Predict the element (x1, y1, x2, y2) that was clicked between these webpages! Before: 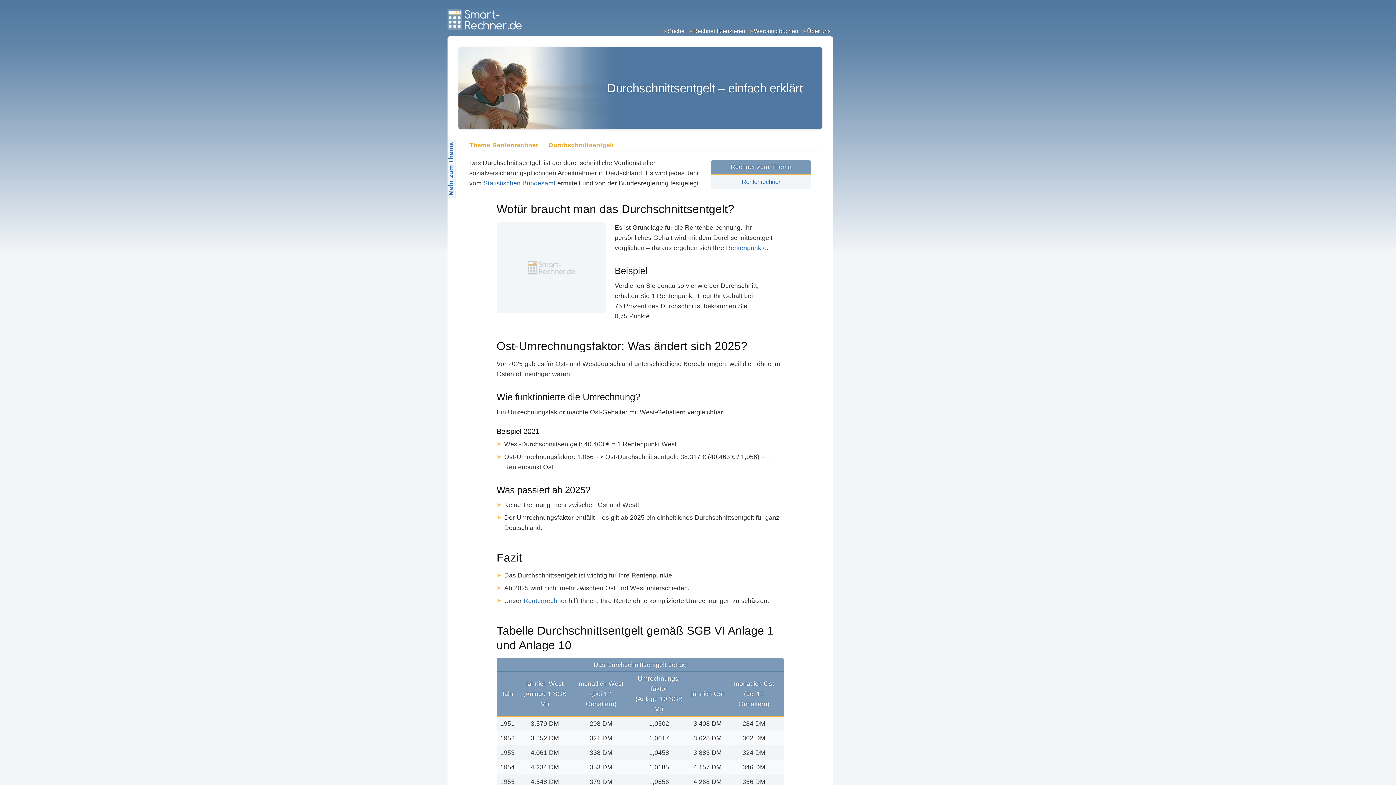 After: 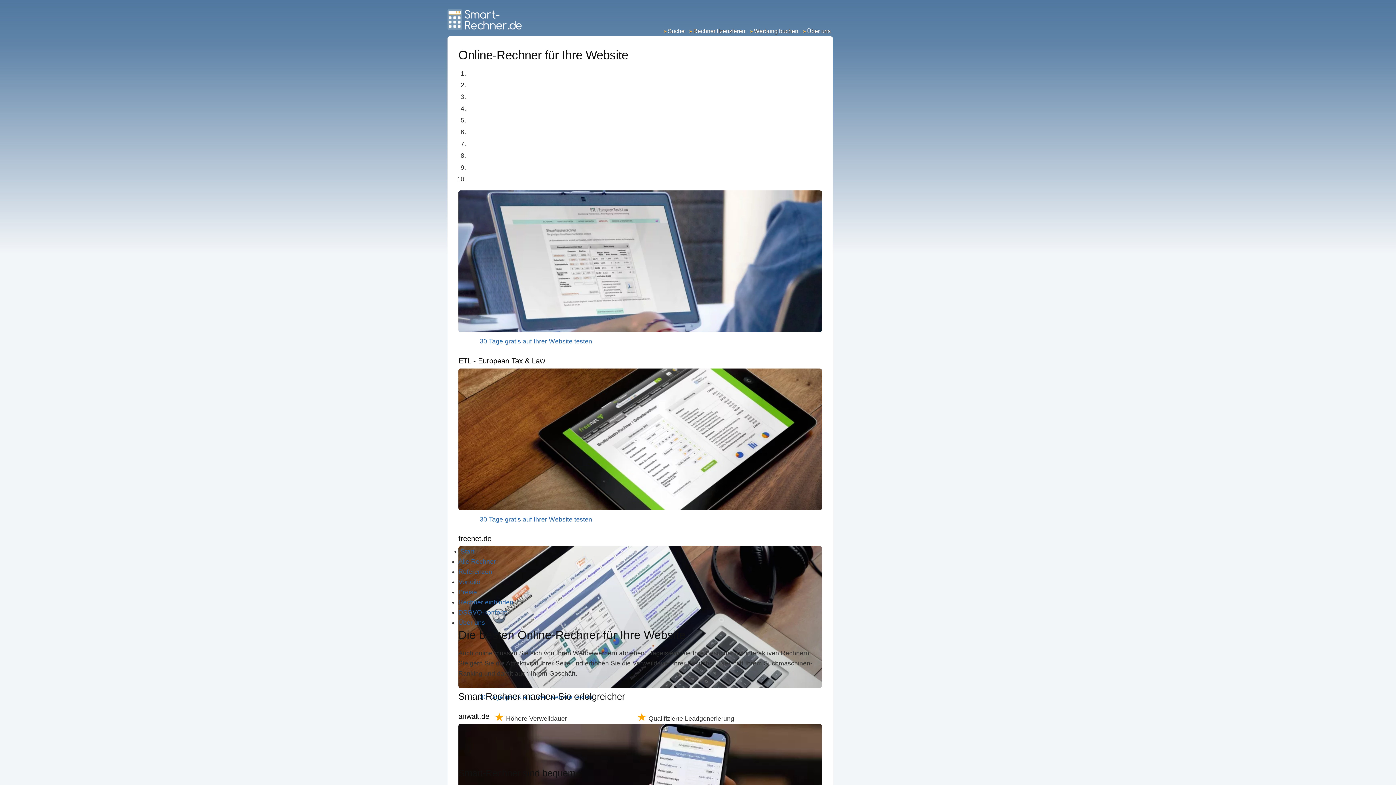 Action: bbox: (686, 28, 747, 34) label: Rechner lizenzieren